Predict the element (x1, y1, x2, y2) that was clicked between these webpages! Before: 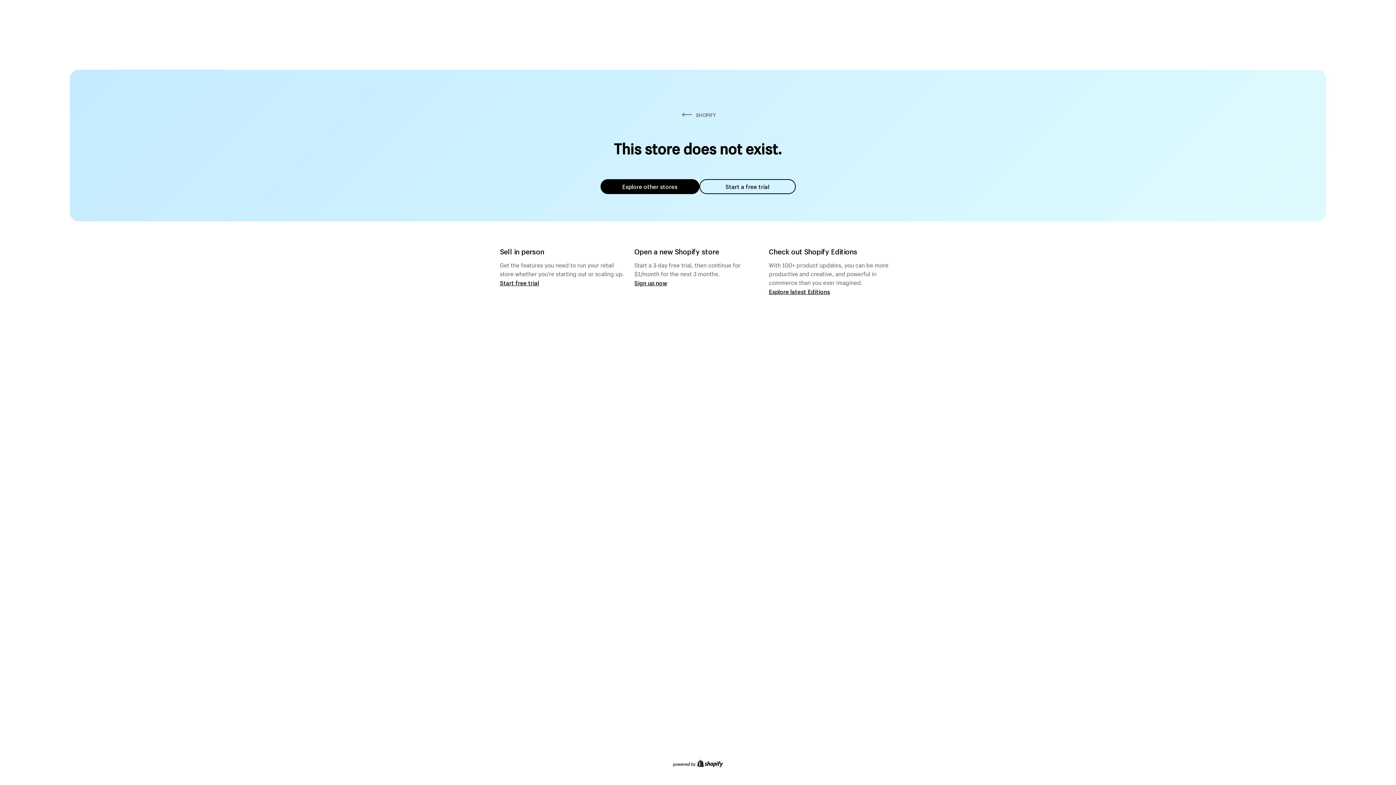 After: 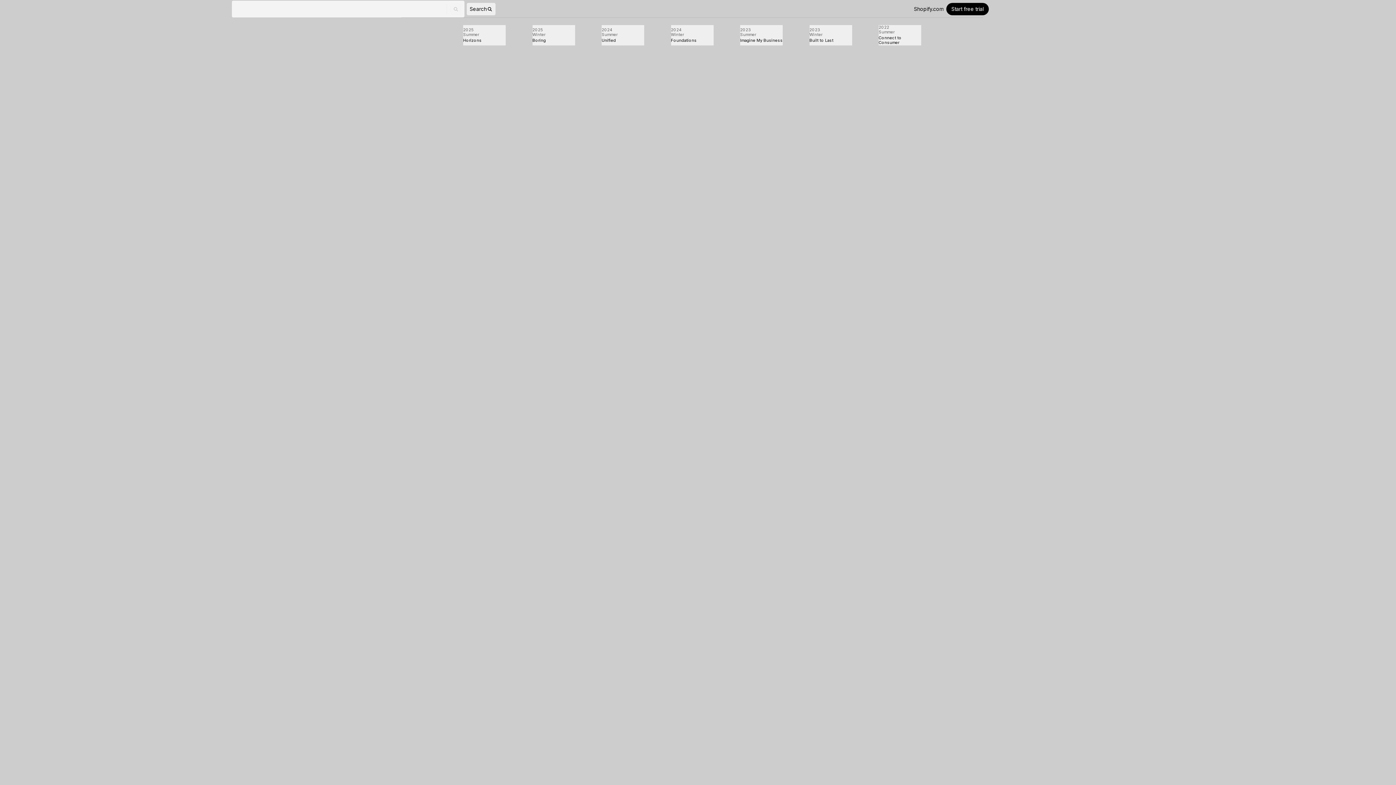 Action: bbox: (769, 287, 830, 295) label: Explore latest Editions